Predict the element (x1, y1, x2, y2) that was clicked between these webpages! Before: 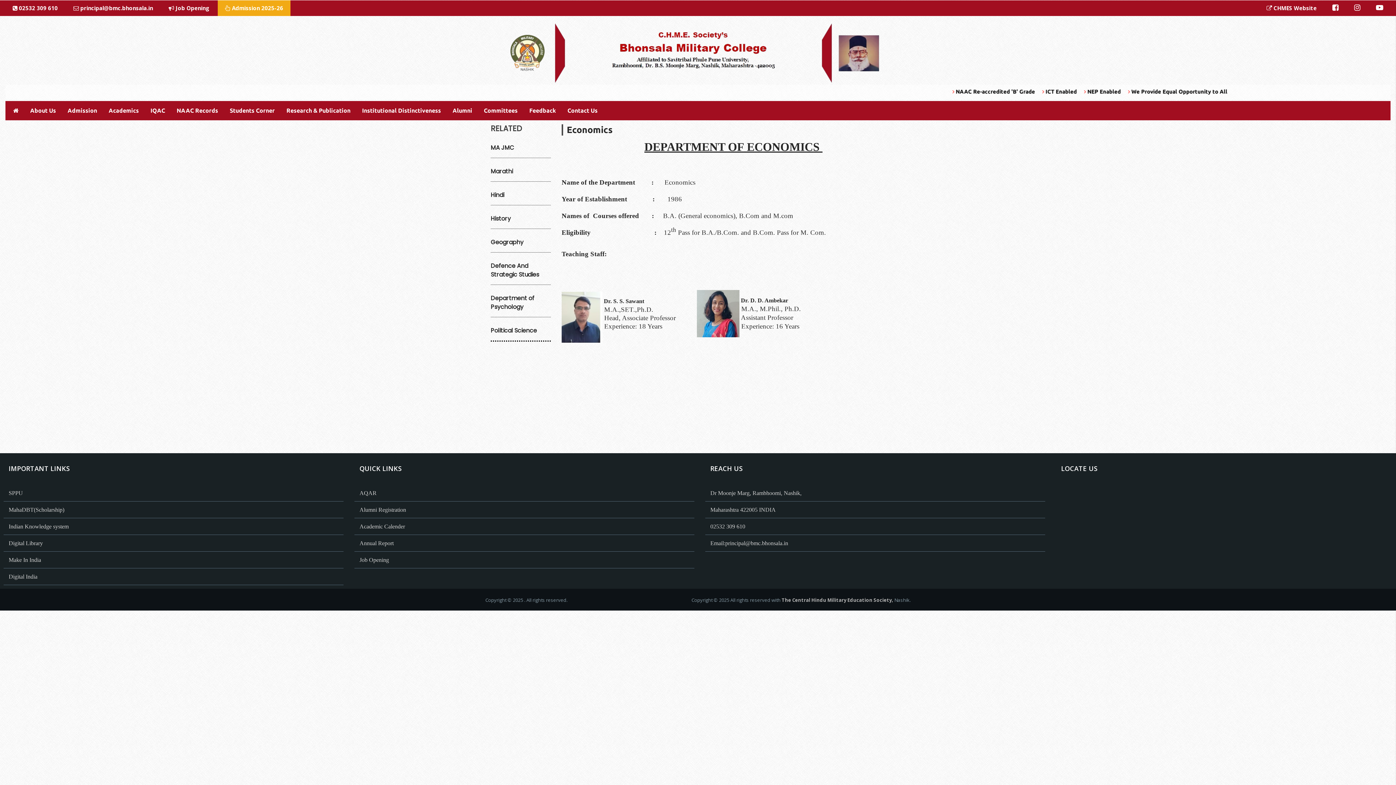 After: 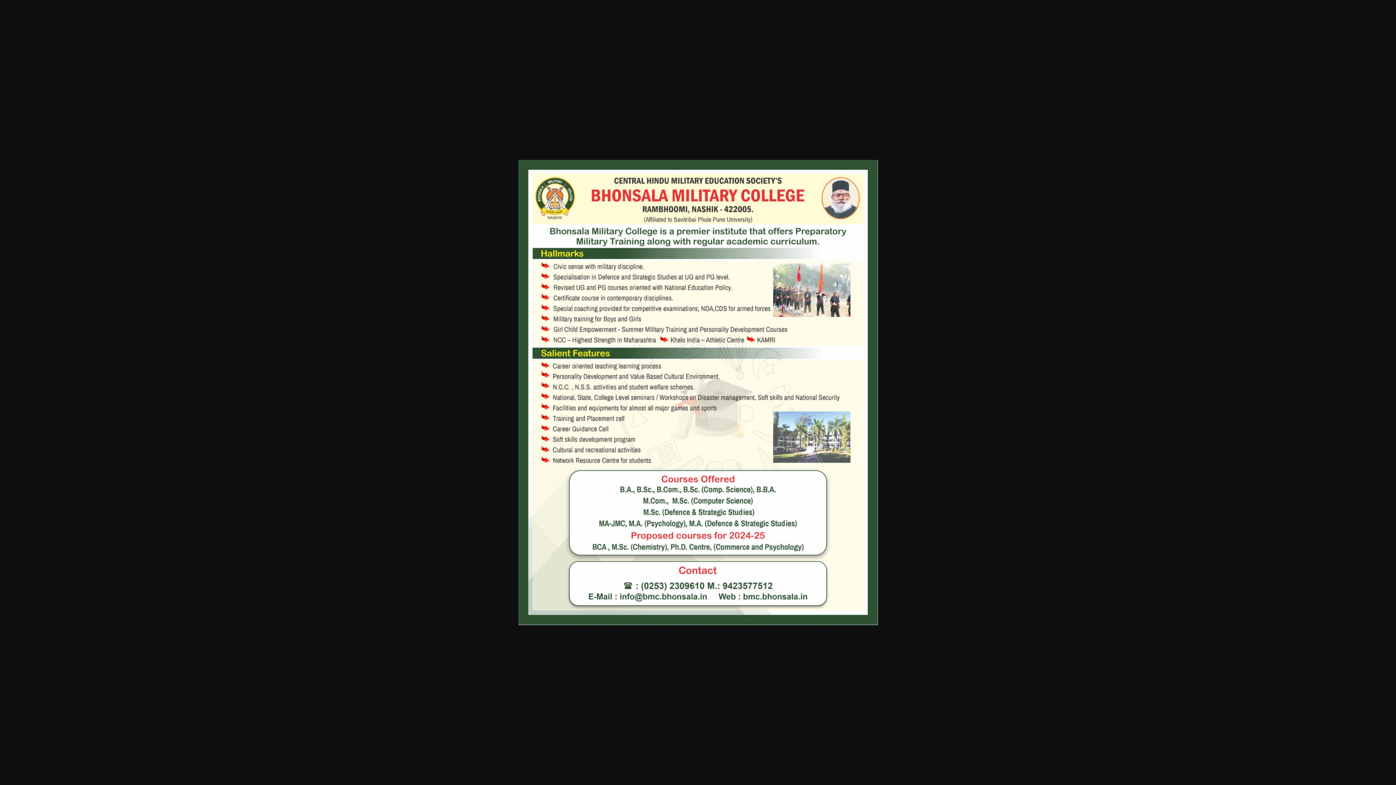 Action: bbox: (61, 102, 102, 118) label: Admission